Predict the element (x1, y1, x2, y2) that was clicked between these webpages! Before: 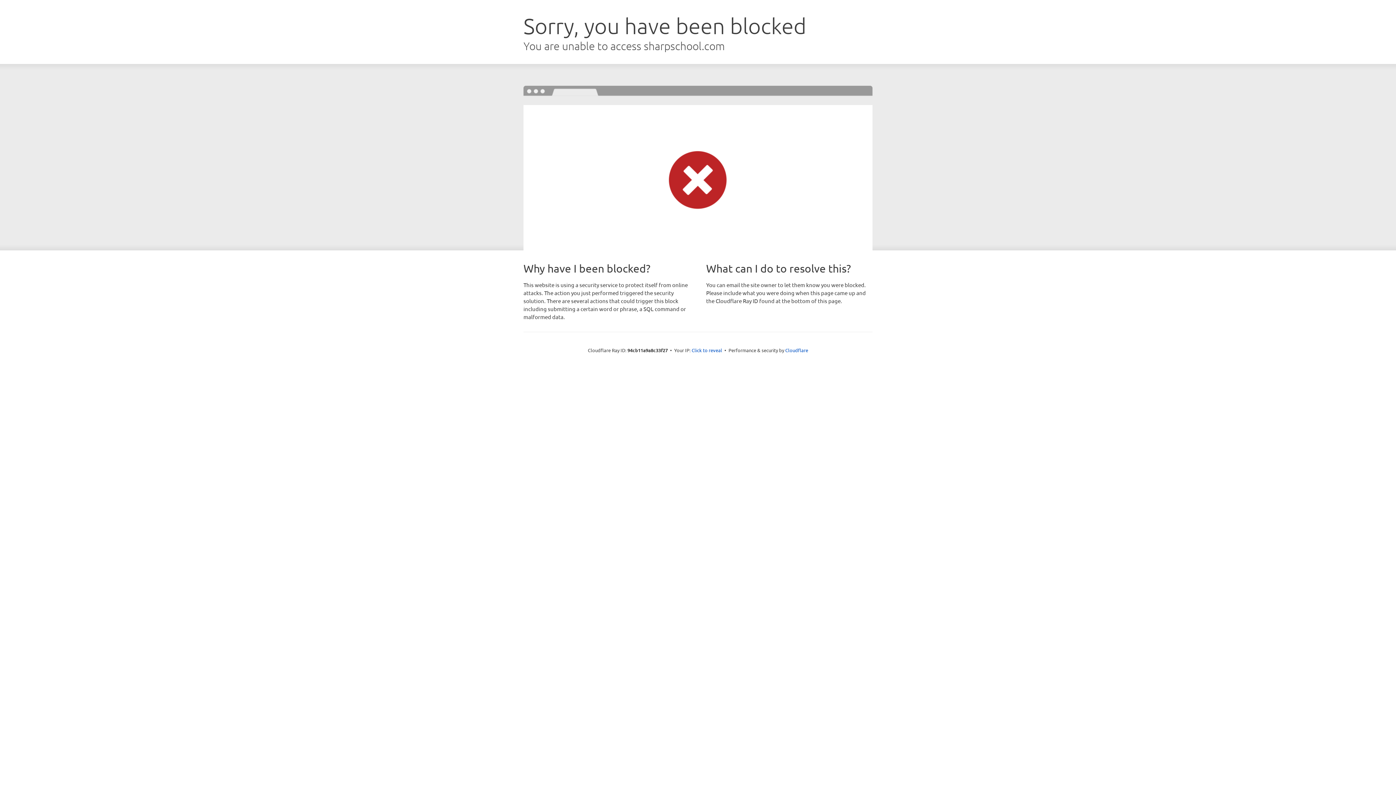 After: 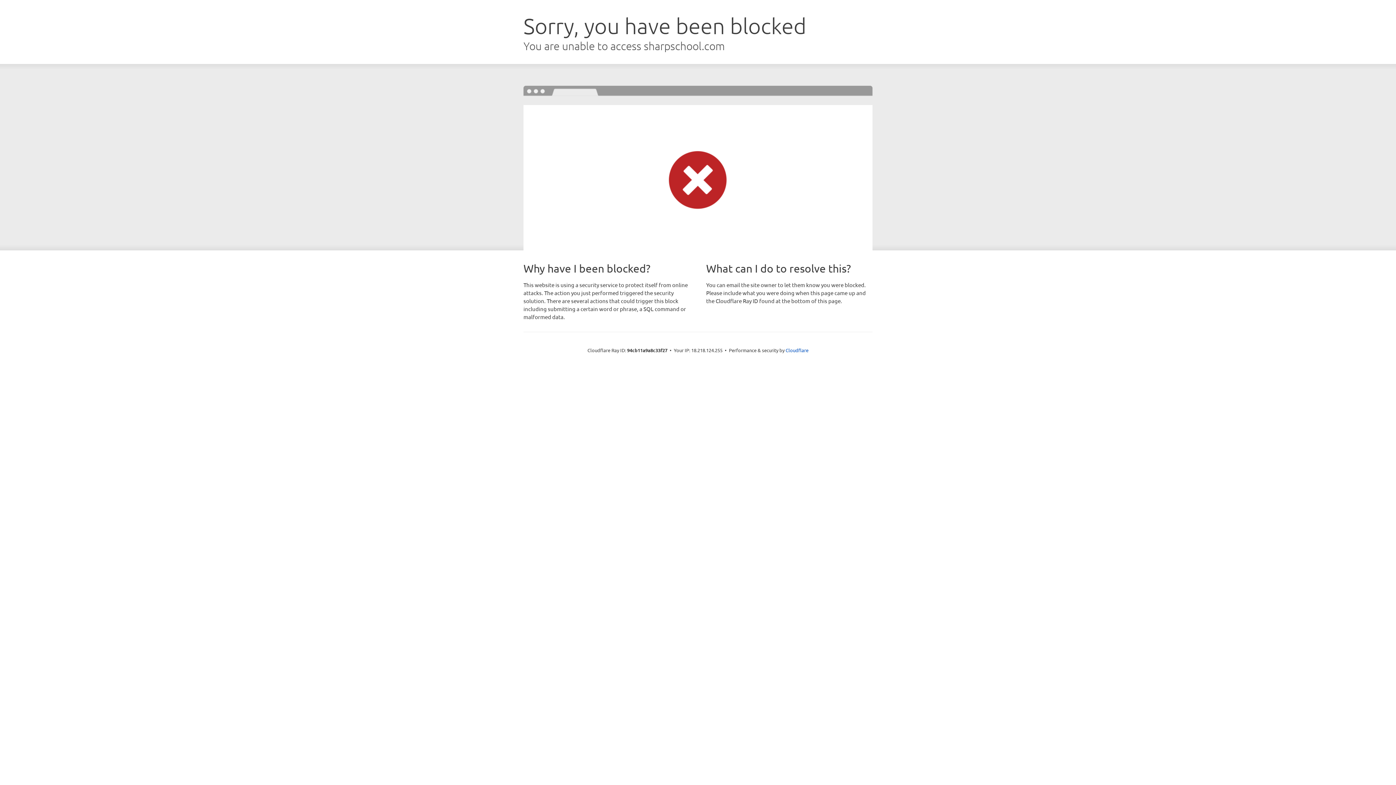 Action: bbox: (691, 346, 722, 353) label: Click to reveal